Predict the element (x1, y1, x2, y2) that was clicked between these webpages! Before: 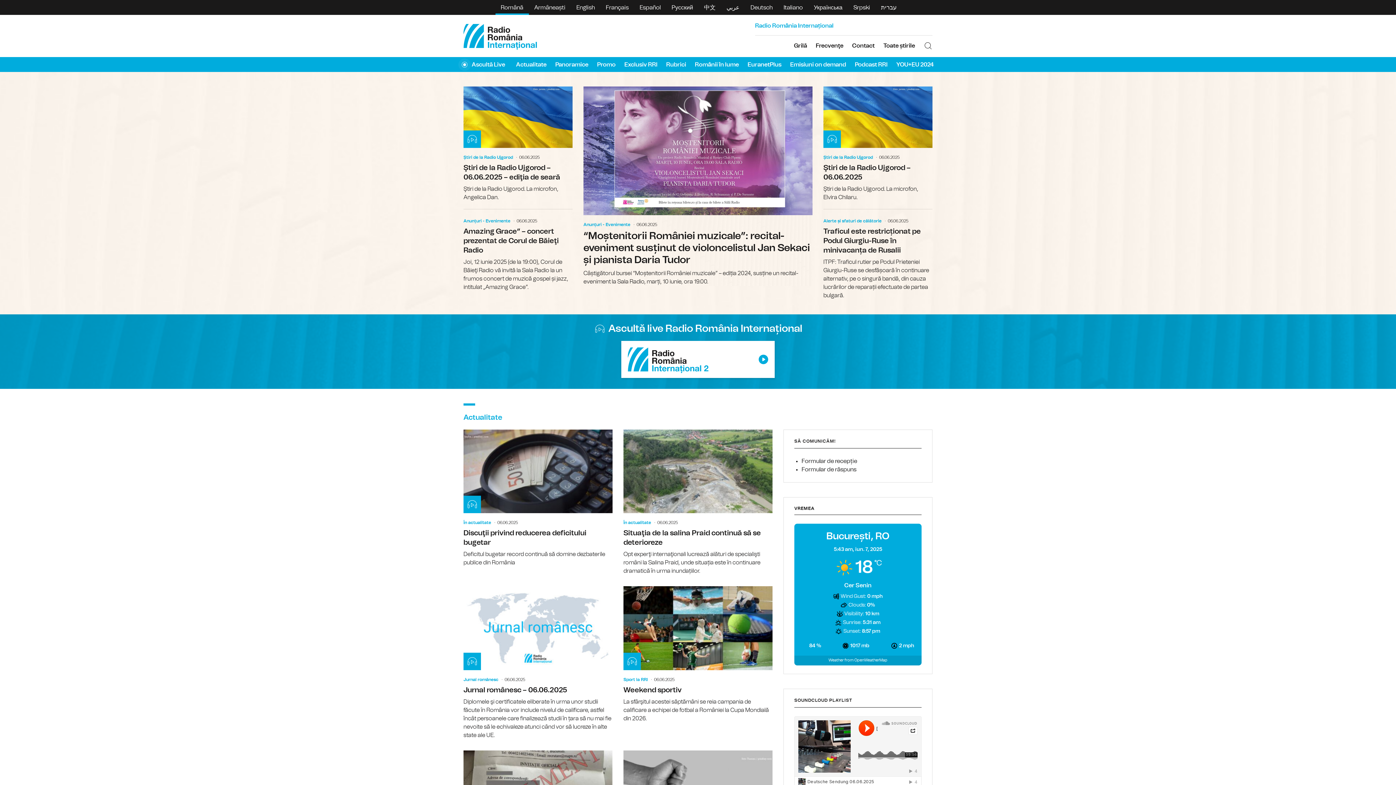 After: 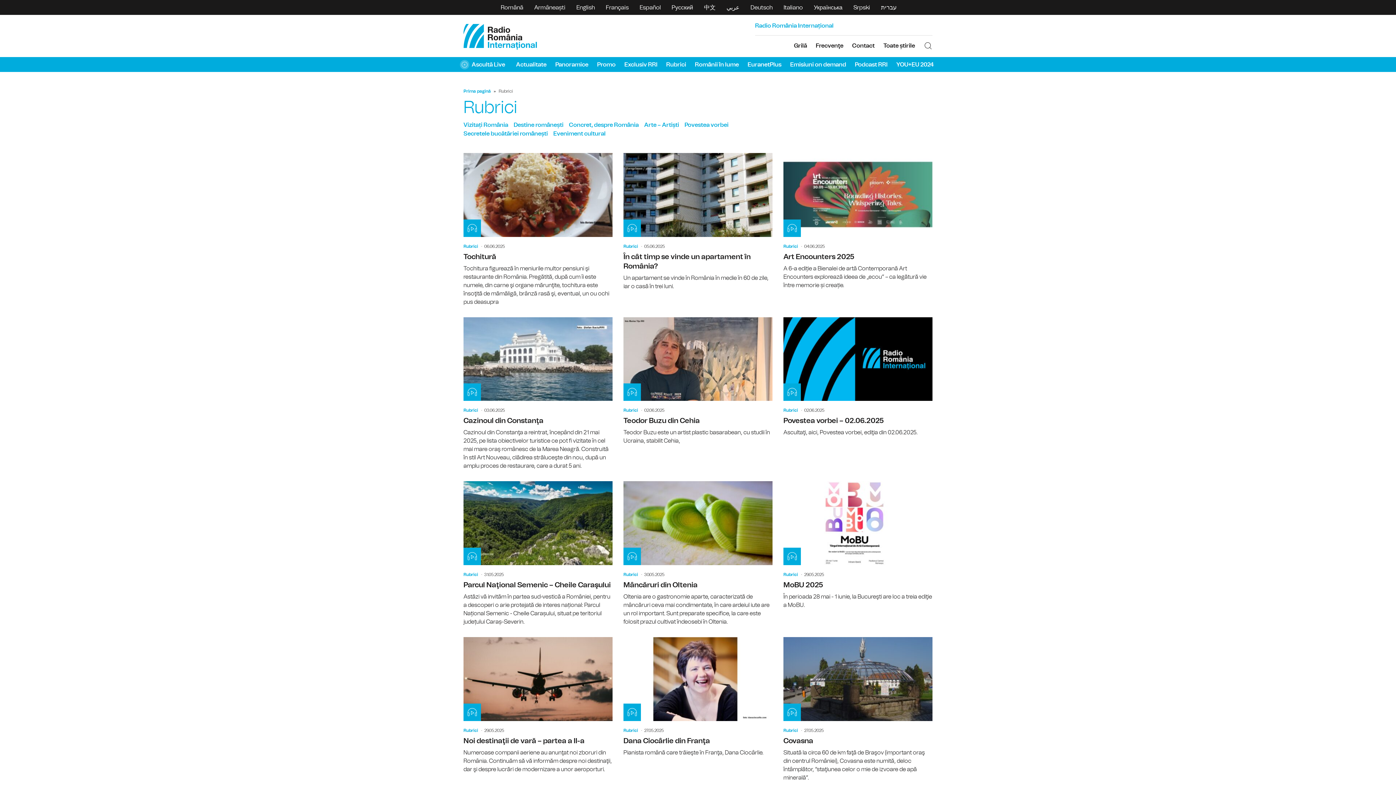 Action: label: Rubrici bbox: (662, 57, 690, 71)